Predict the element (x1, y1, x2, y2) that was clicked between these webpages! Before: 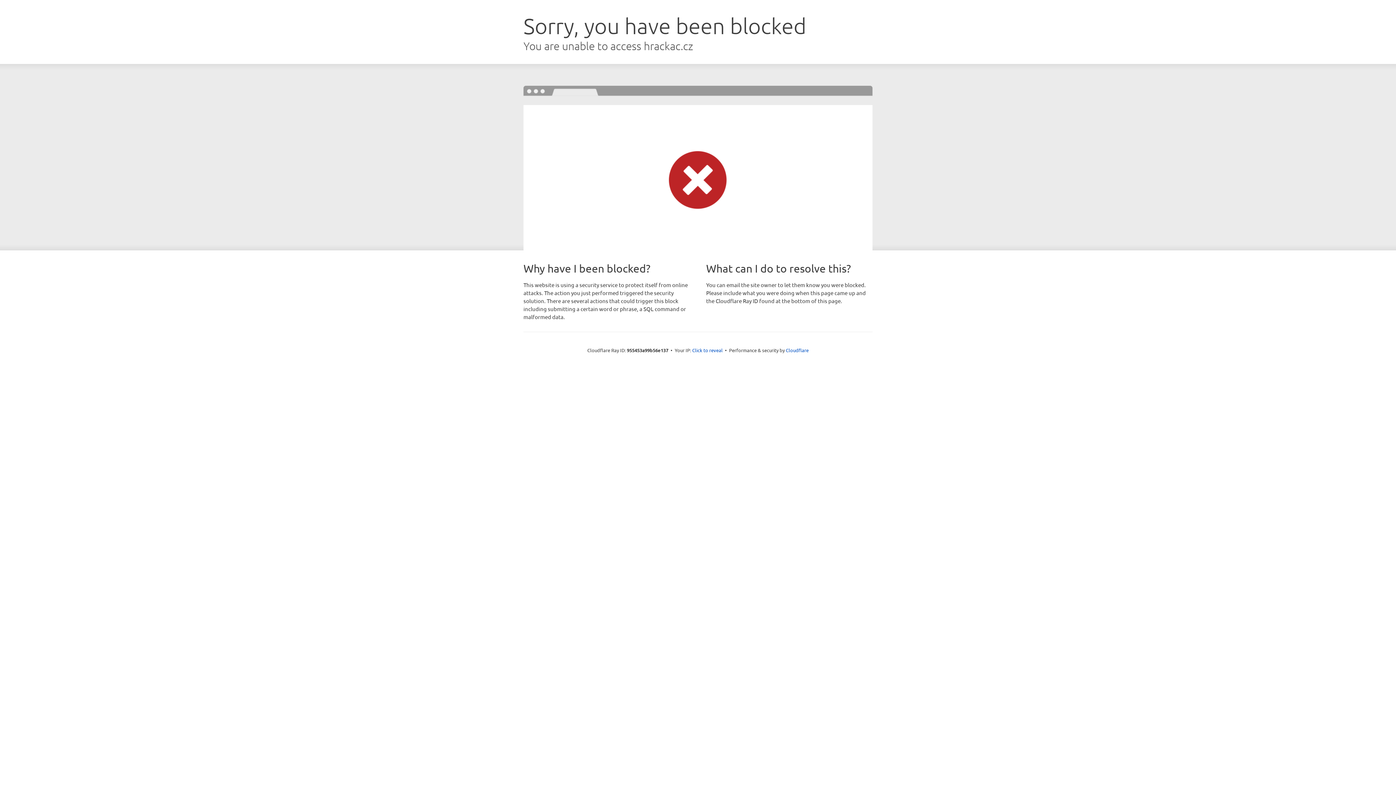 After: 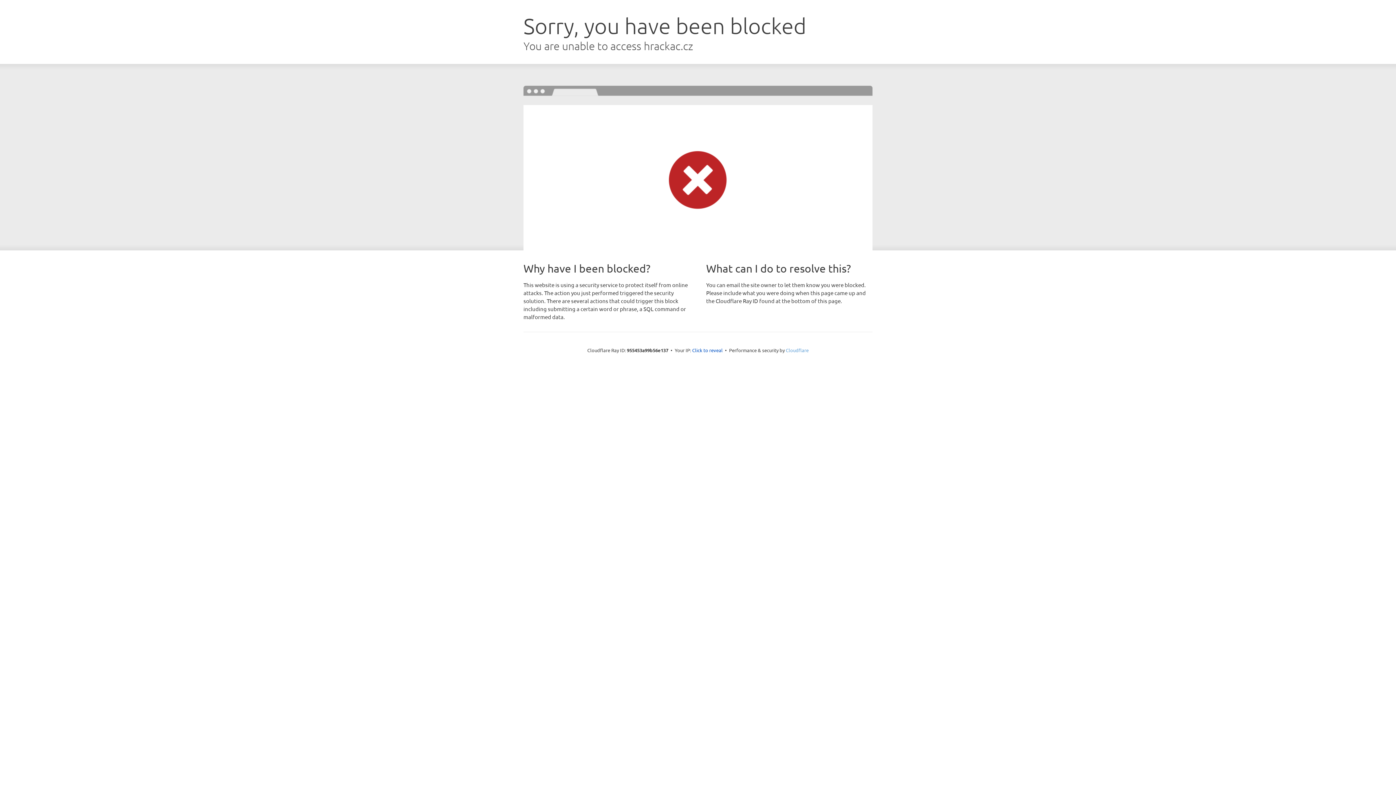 Action: bbox: (786, 347, 808, 353) label: Cloudflare